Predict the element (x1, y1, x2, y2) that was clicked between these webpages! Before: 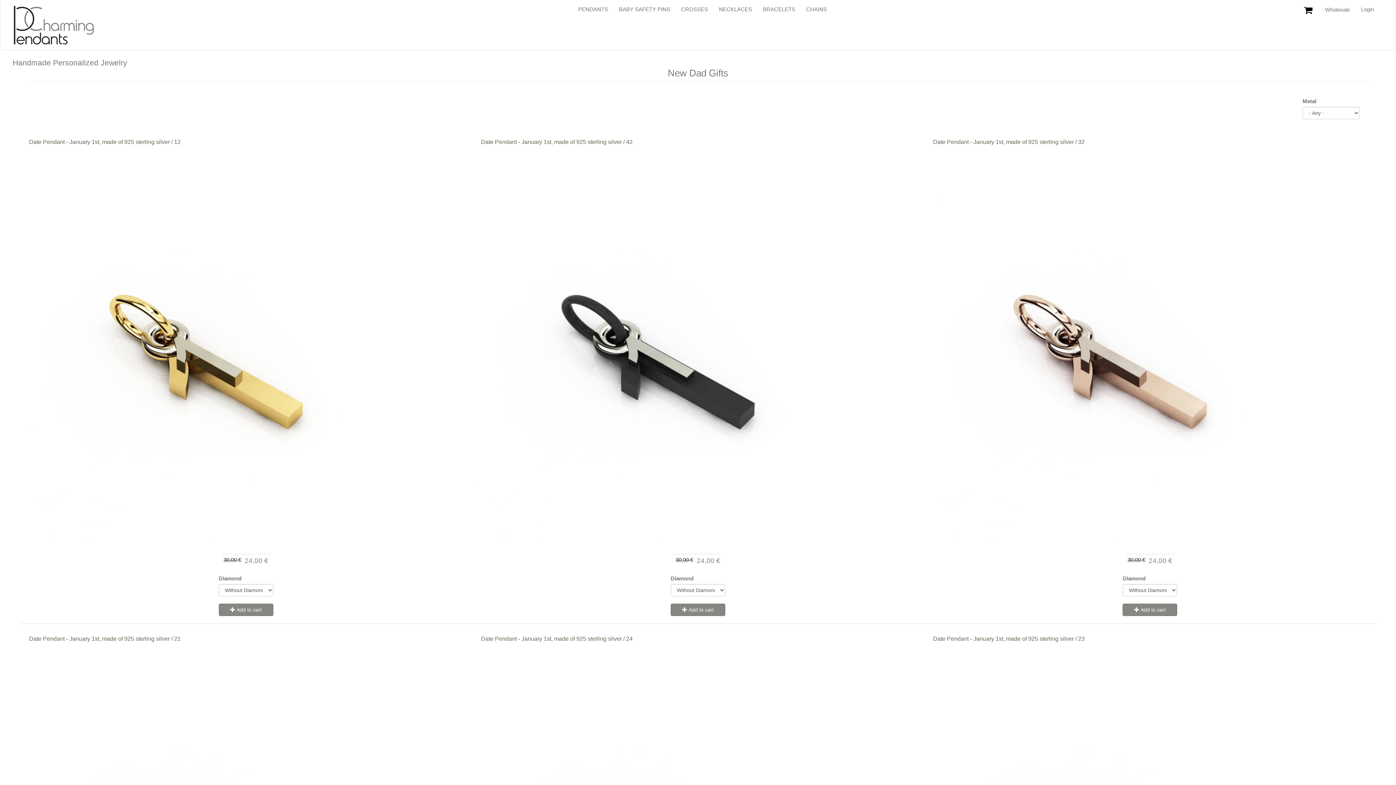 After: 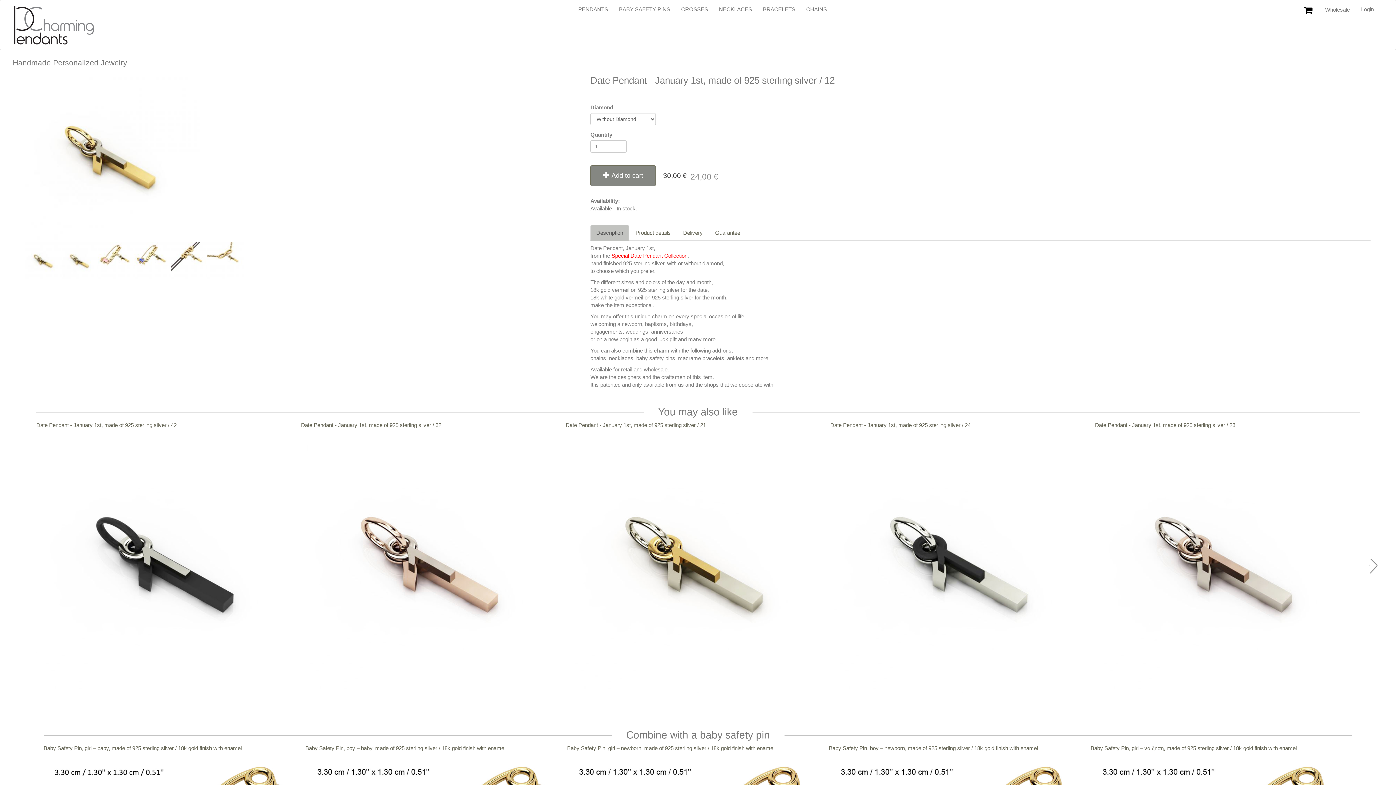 Action: label: Date Pendant - January 1st, made of 925 sterling silver / 12 bbox: (29, 138, 180, 145)